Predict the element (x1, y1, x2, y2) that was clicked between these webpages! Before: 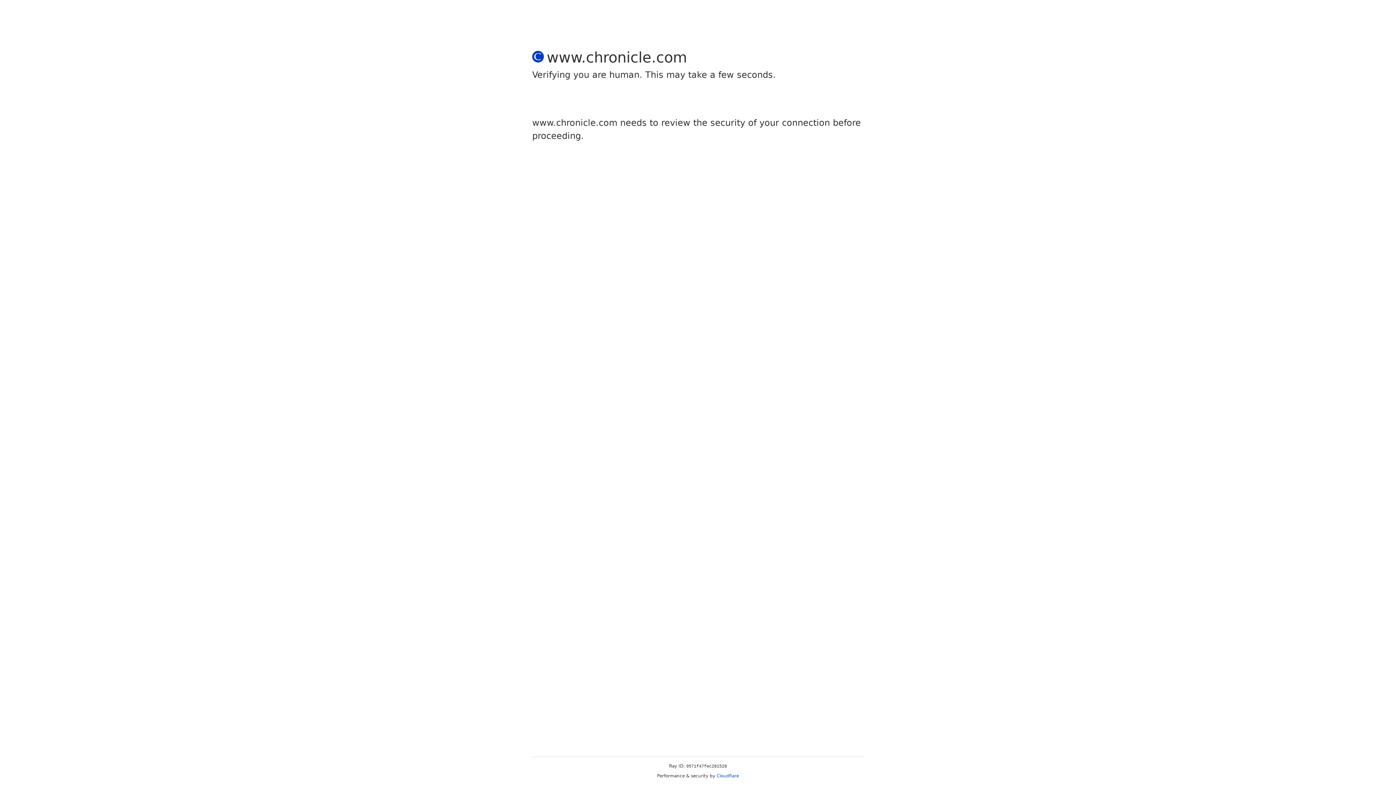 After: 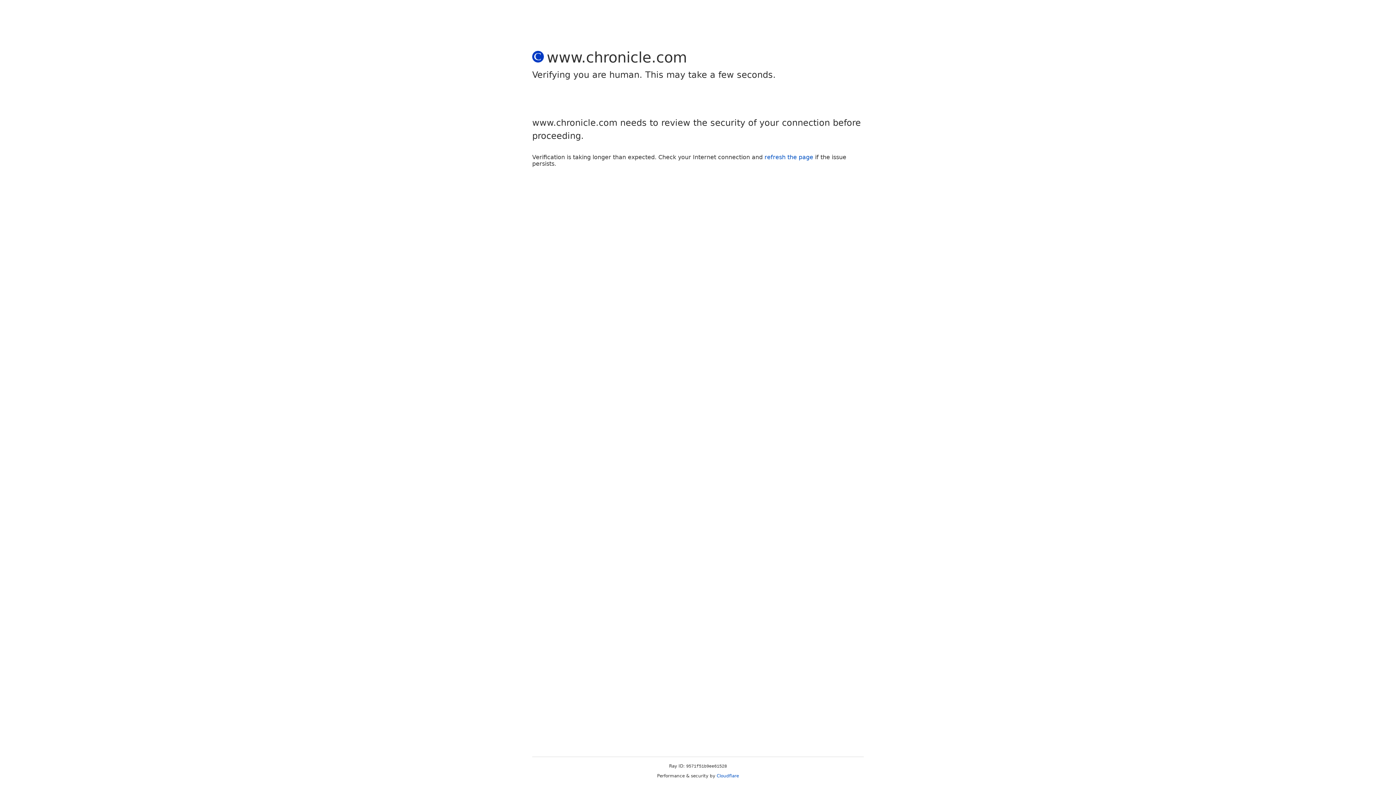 Action: label: Cloudflare bbox: (716, 773, 739, 778)